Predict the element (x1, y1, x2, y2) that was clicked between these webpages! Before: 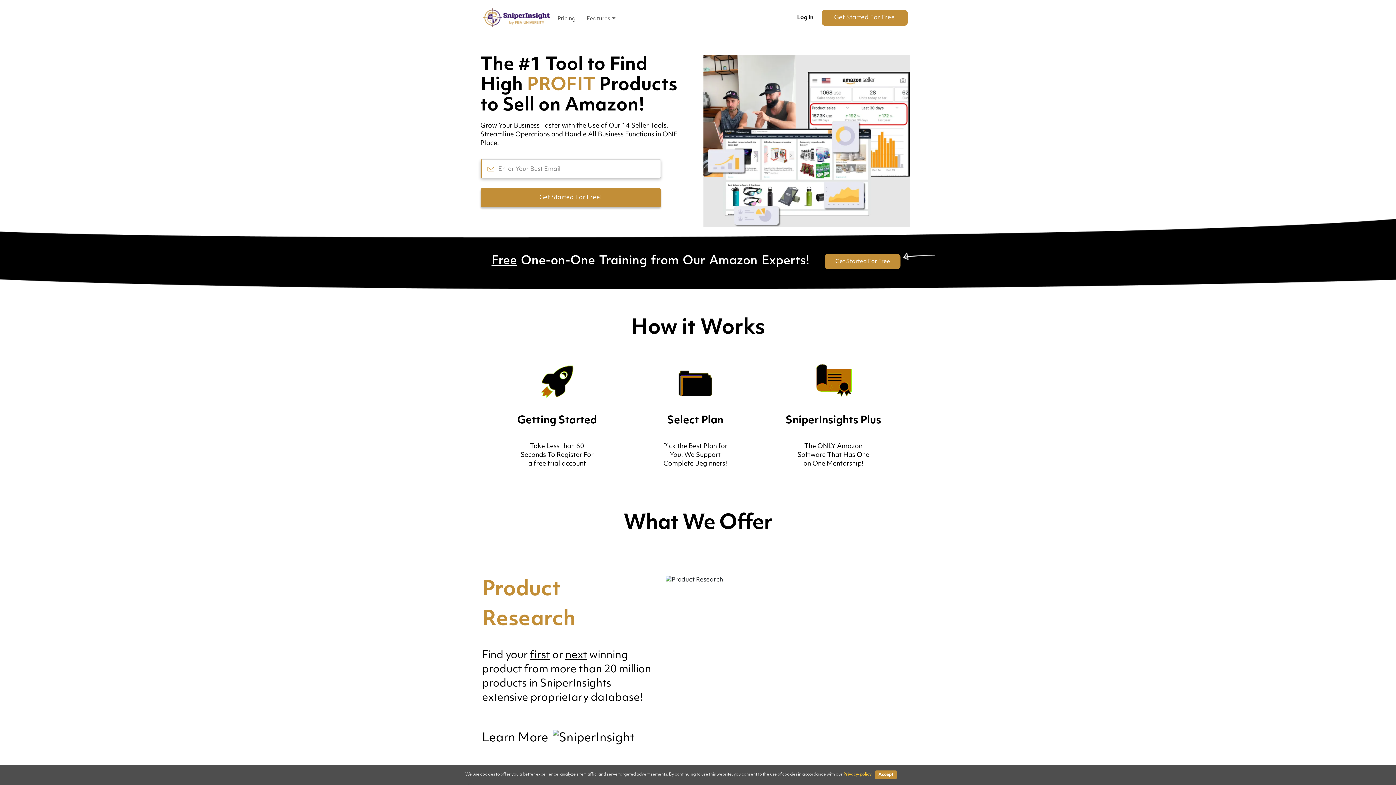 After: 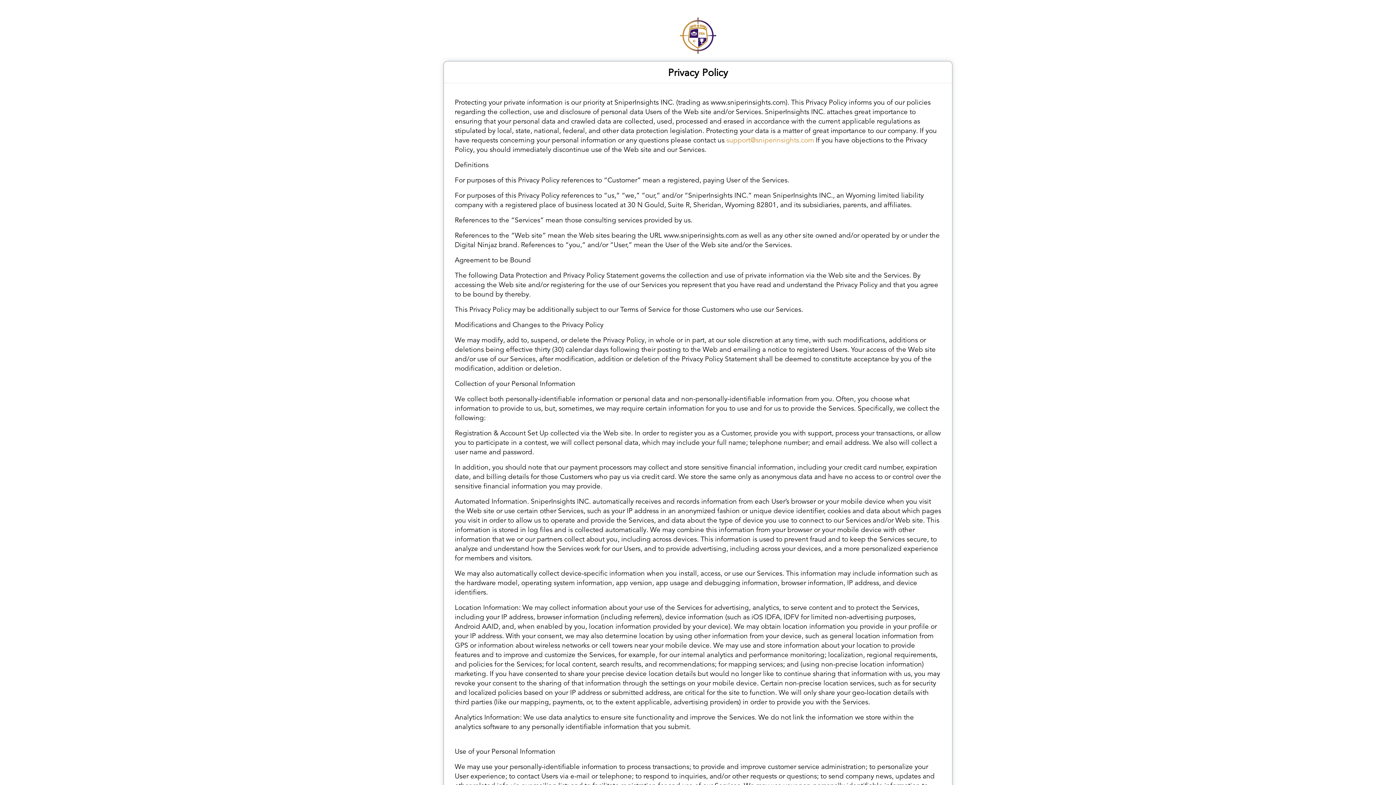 Action: bbox: (843, 773, 871, 777) label: Privacy-policy